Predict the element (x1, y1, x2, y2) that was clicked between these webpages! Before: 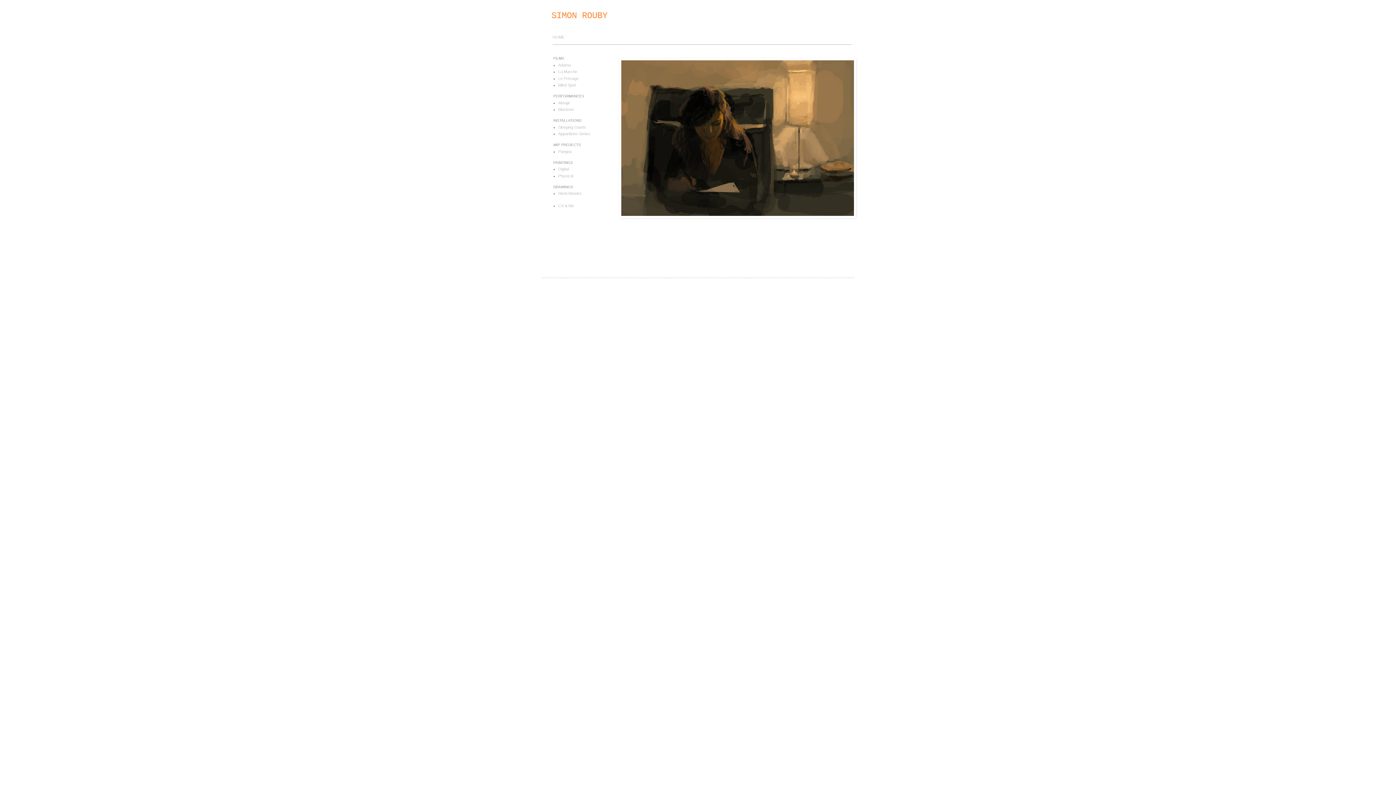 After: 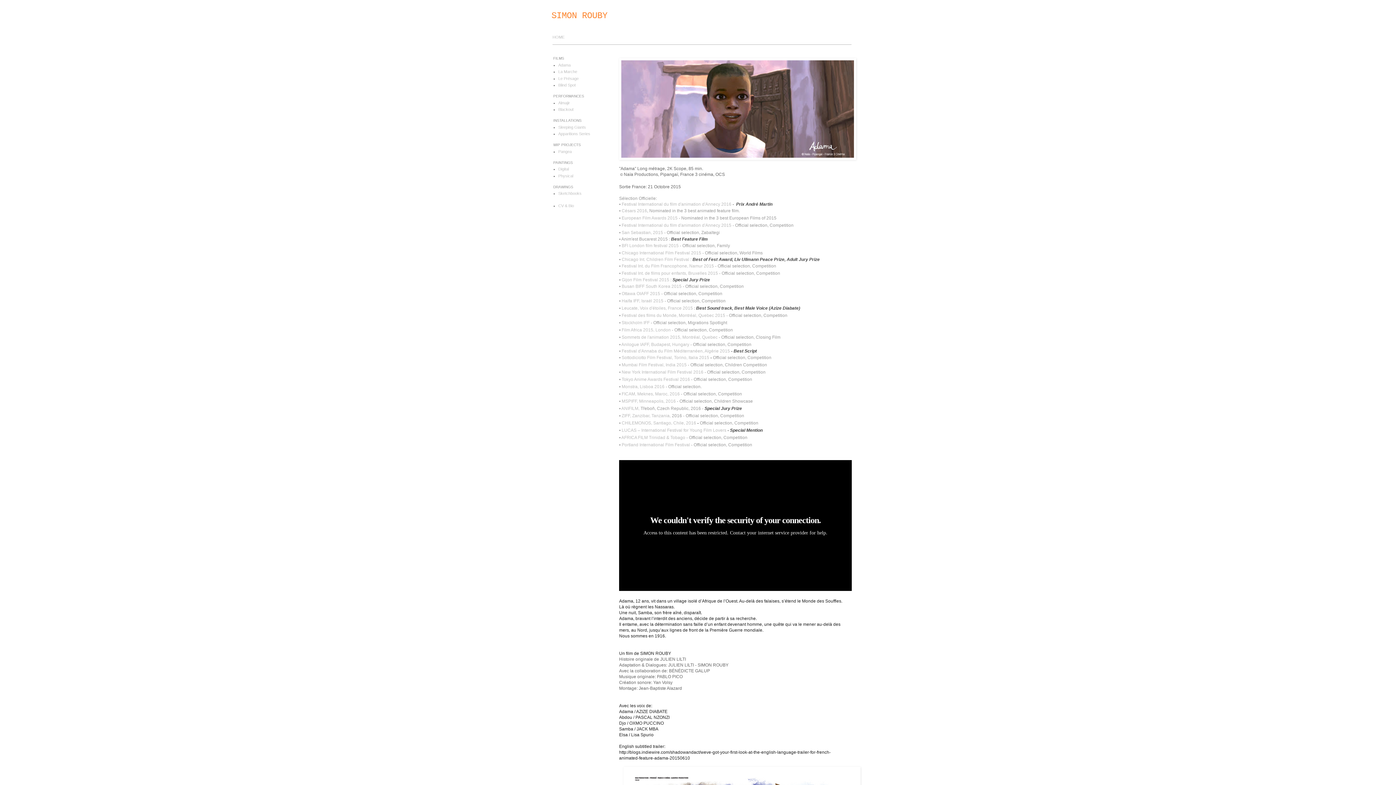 Action: bbox: (558, 62, 570, 67) label: Adama